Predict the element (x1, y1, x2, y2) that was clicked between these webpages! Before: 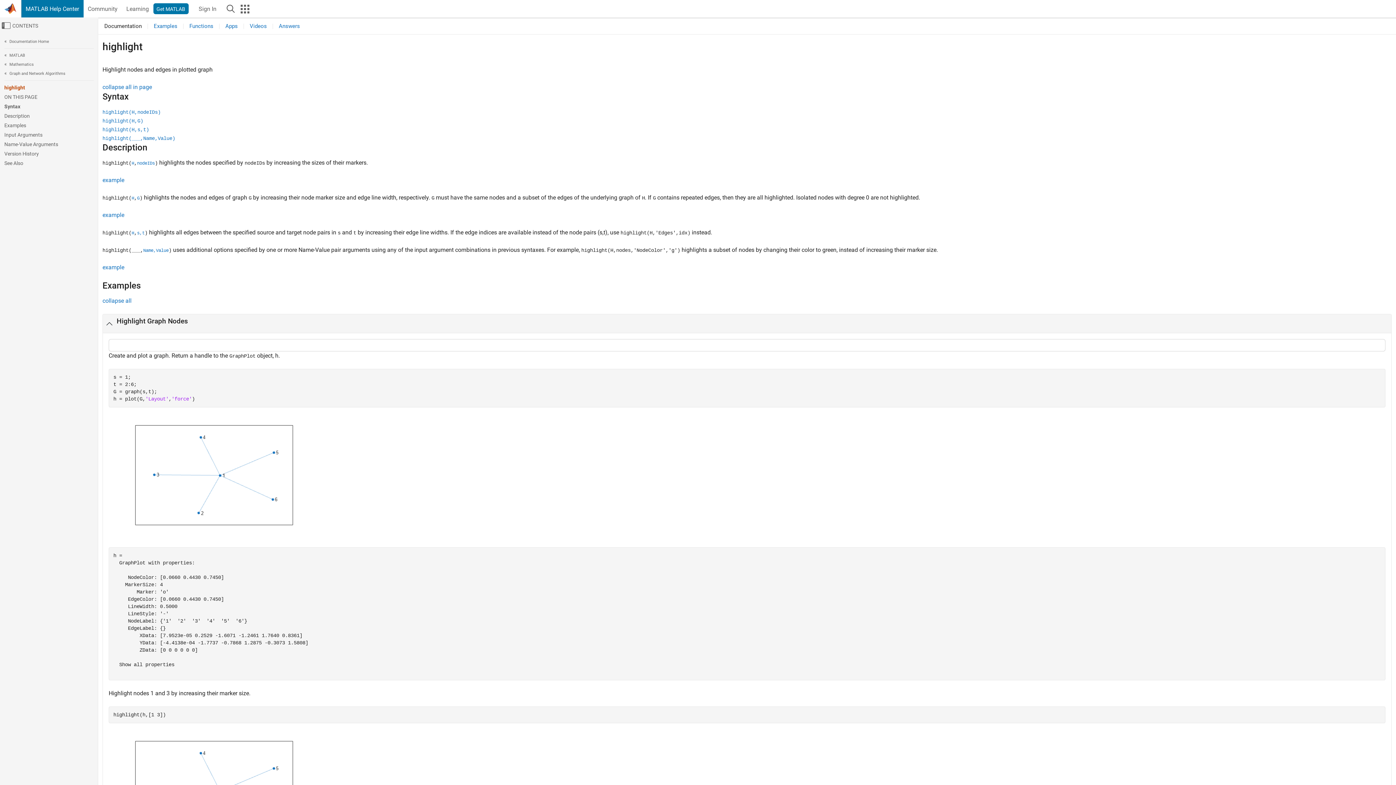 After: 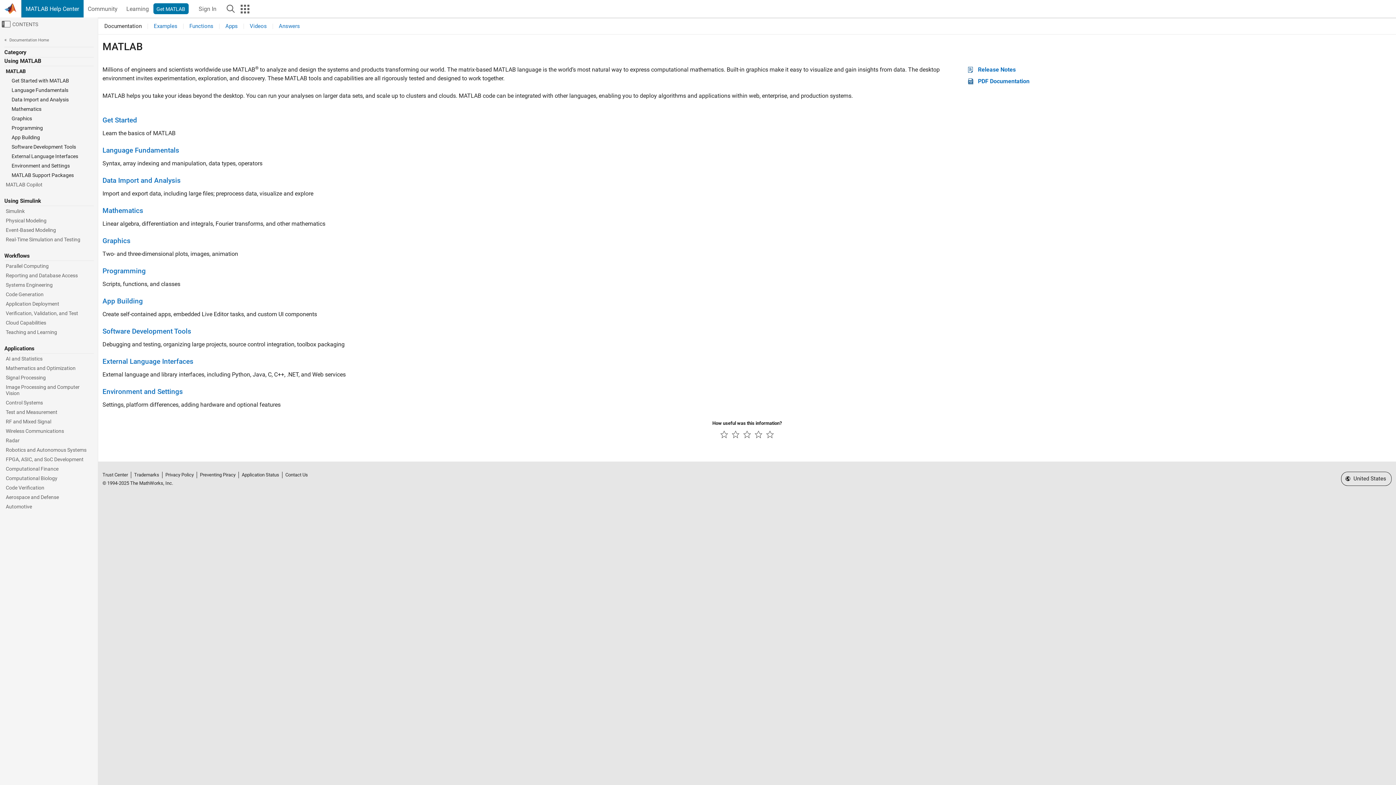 Action: bbox: (4, 50, 93, 60) label:  MATLAB